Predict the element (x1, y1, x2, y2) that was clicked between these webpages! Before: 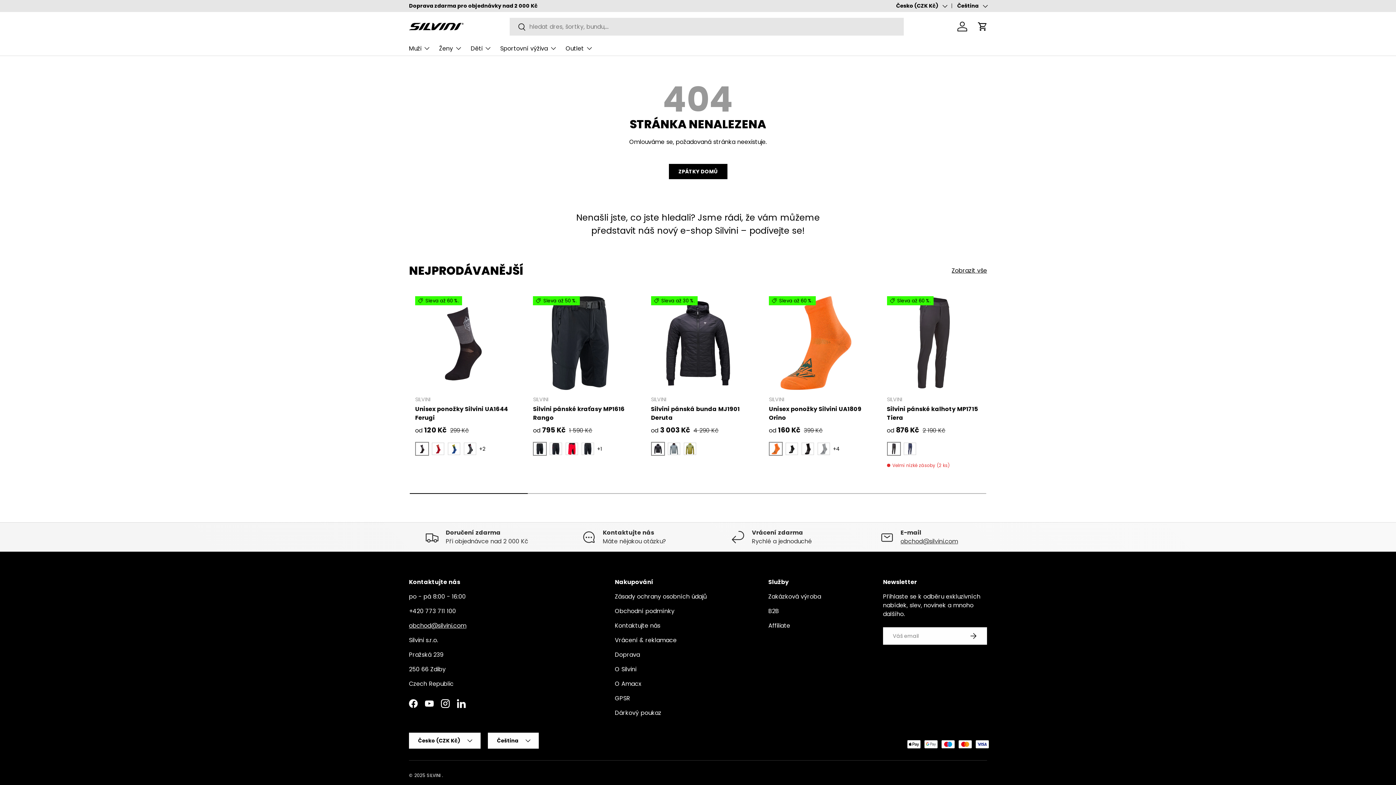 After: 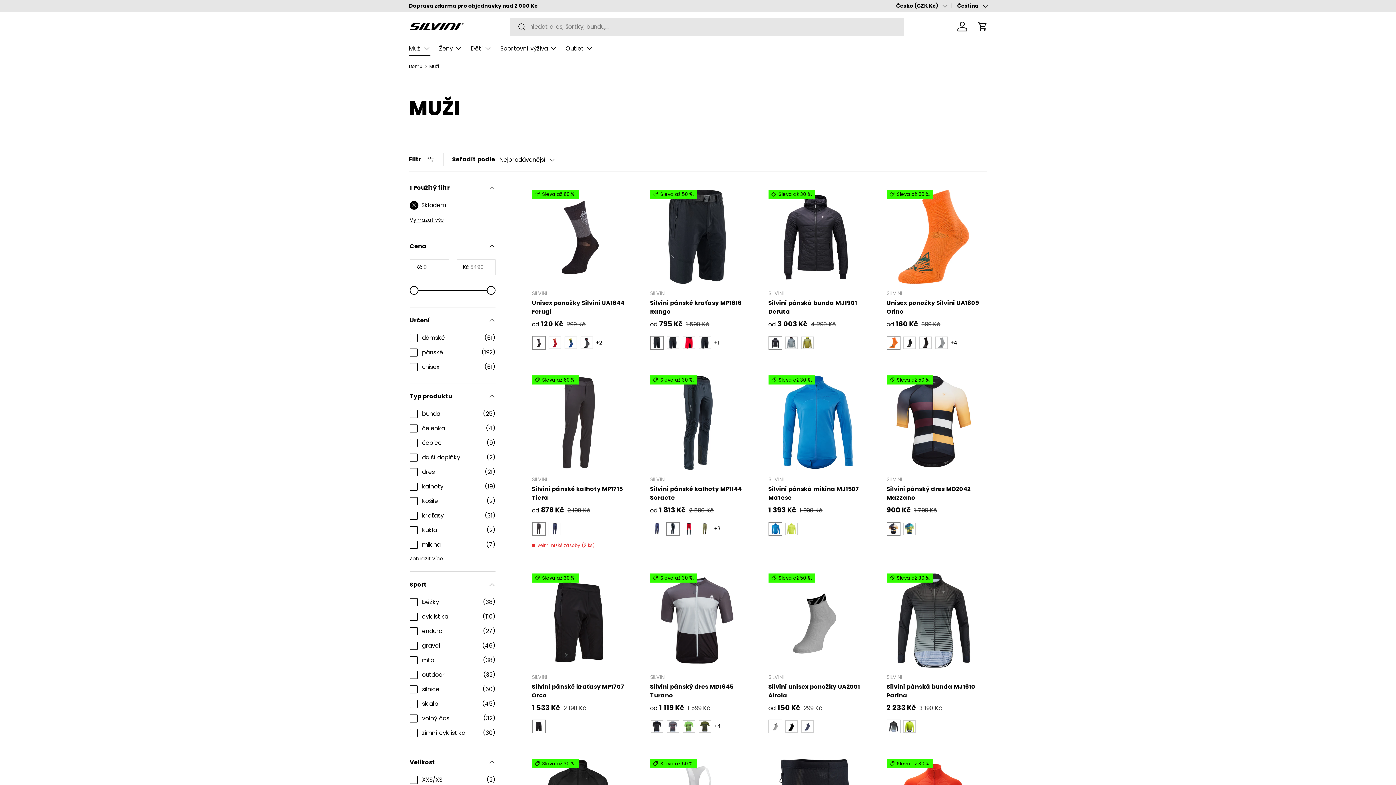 Action: label: Muži bbox: (409, 41, 430, 55)